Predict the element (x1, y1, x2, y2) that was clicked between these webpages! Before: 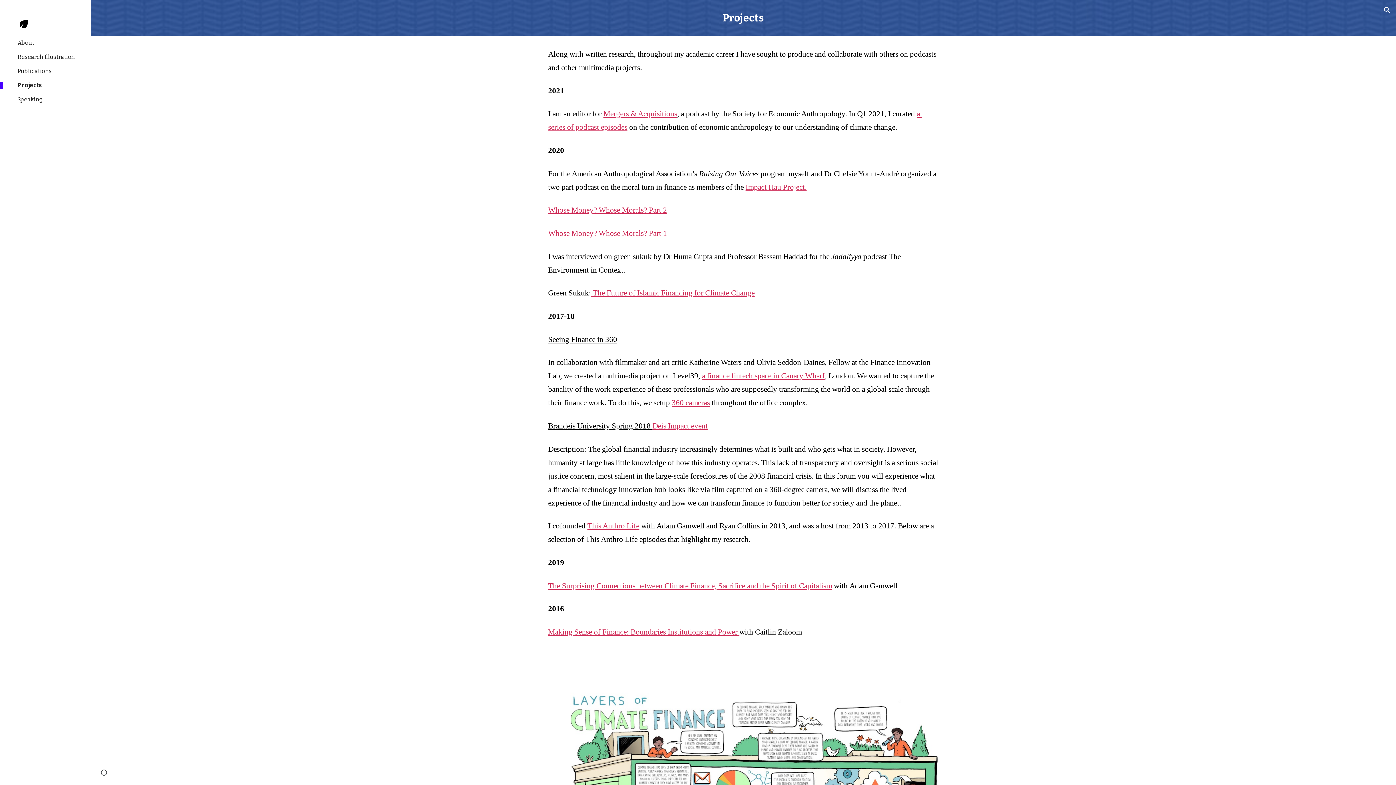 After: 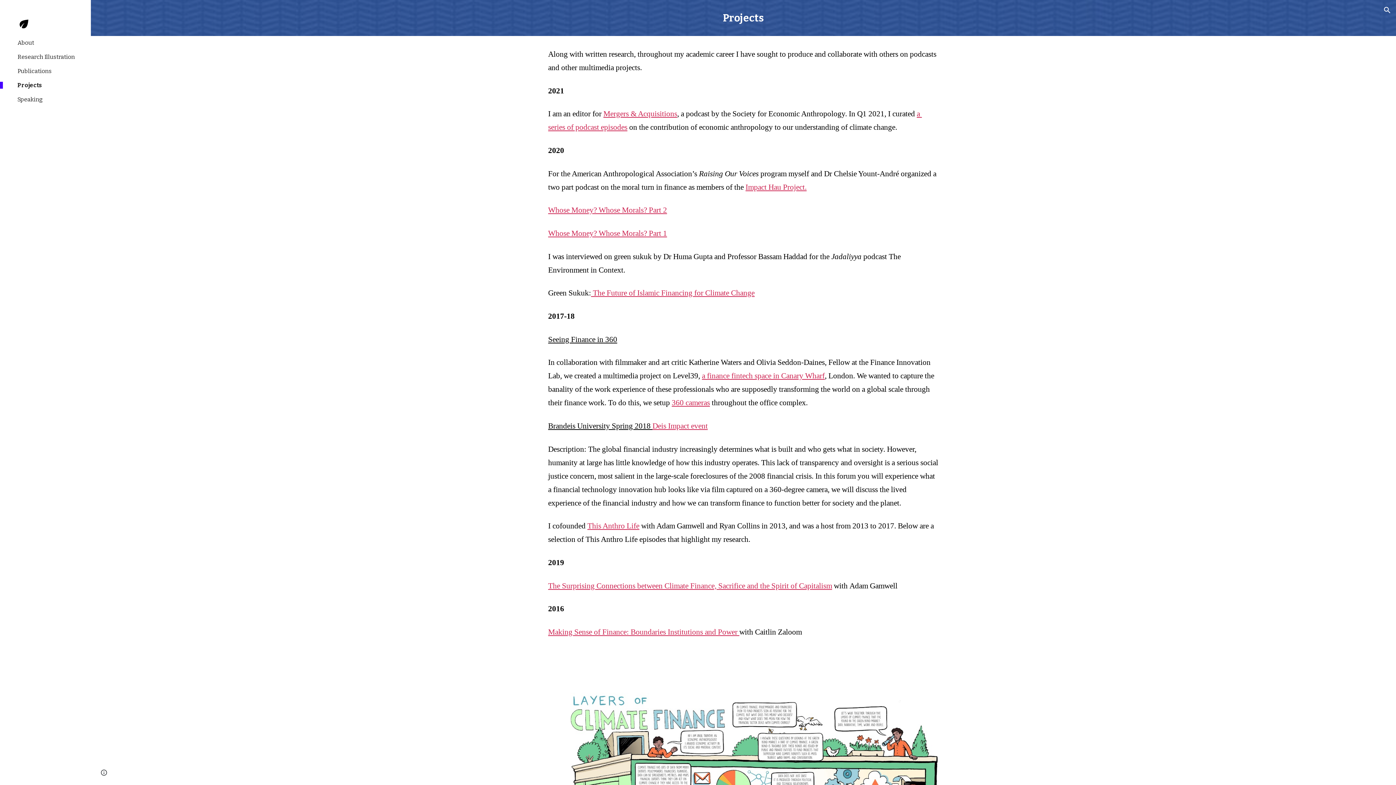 Action: label: Whose Money? Whose Morals? Part 2 bbox: (548, 205, 667, 214)